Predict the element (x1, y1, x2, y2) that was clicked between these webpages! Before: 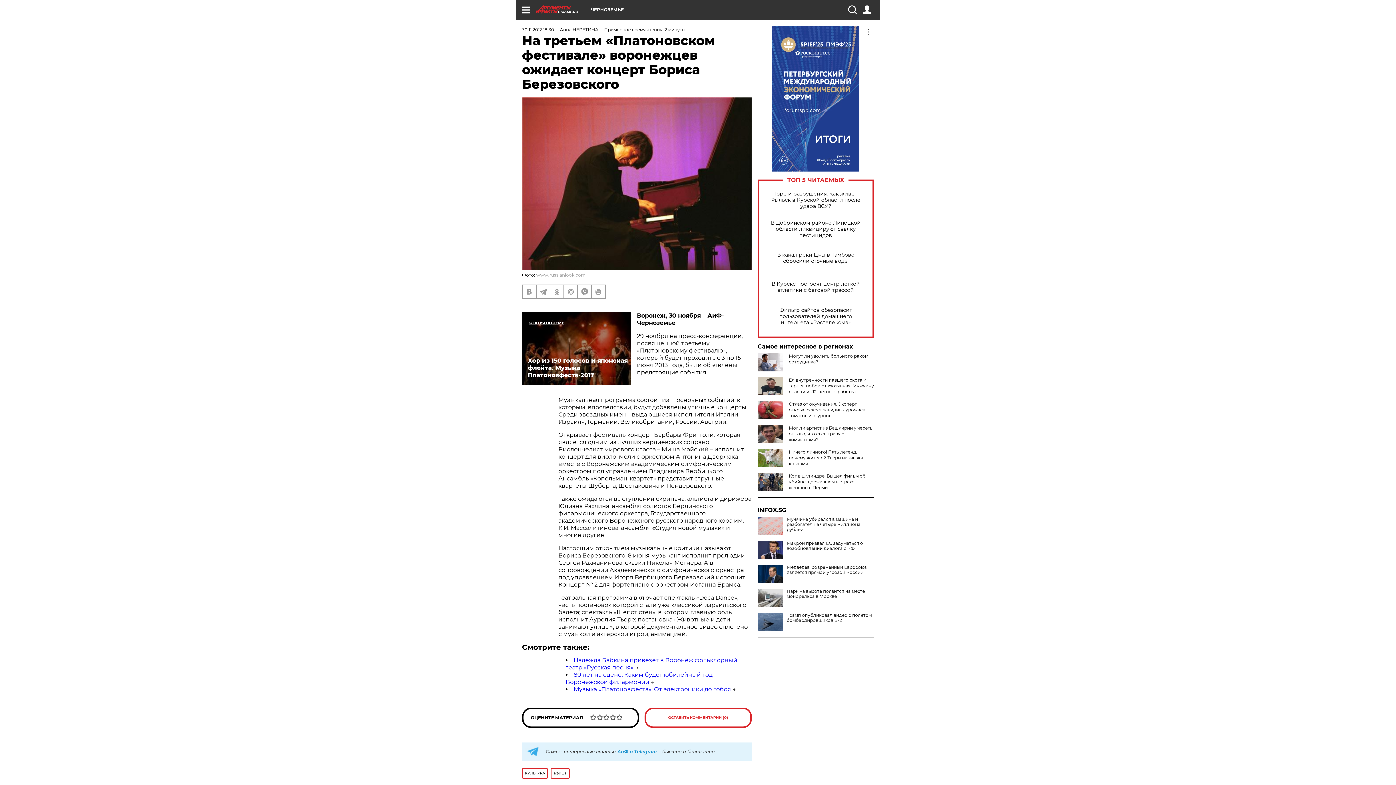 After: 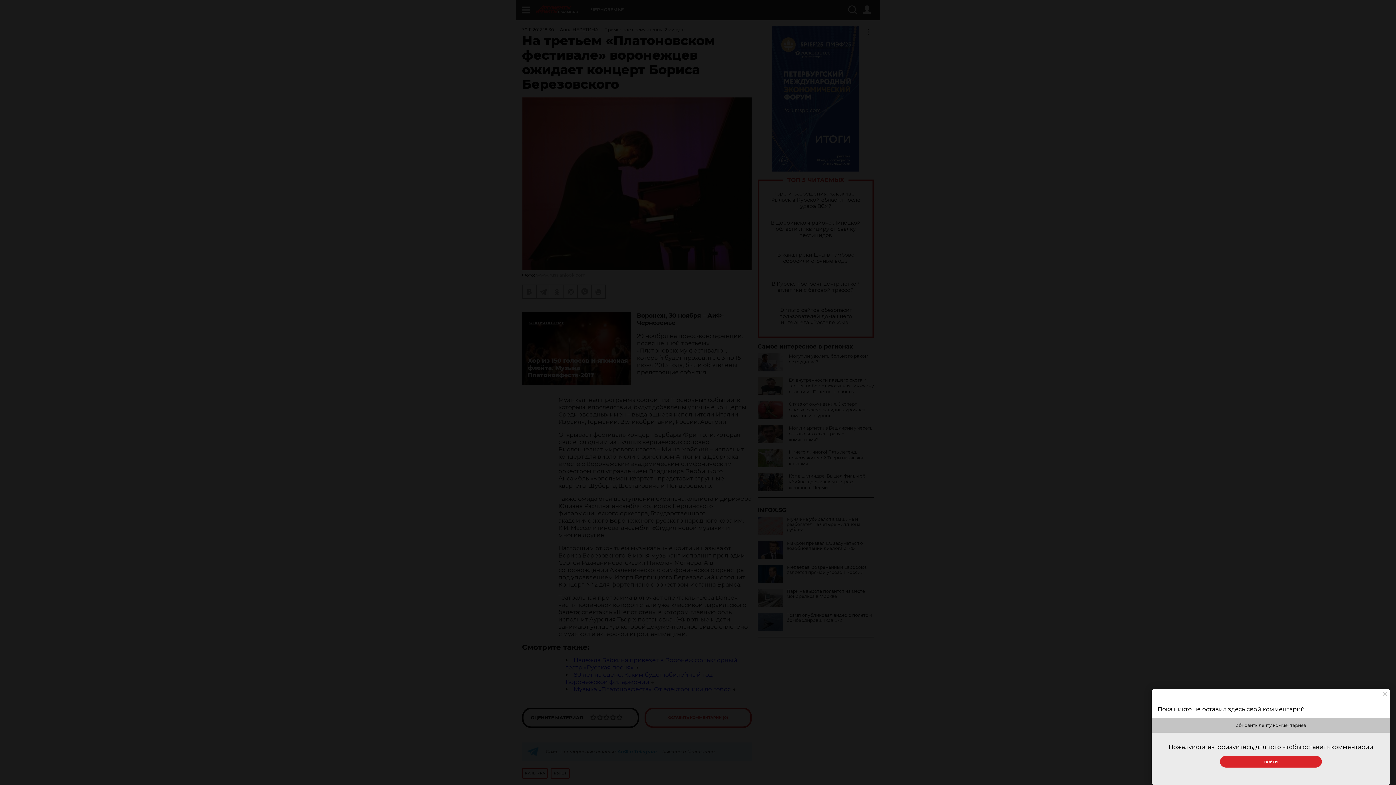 Action: bbox: (644, 708, 752, 728) label: ОСТАВИТЬ КОММЕНТАРИЙ (0)